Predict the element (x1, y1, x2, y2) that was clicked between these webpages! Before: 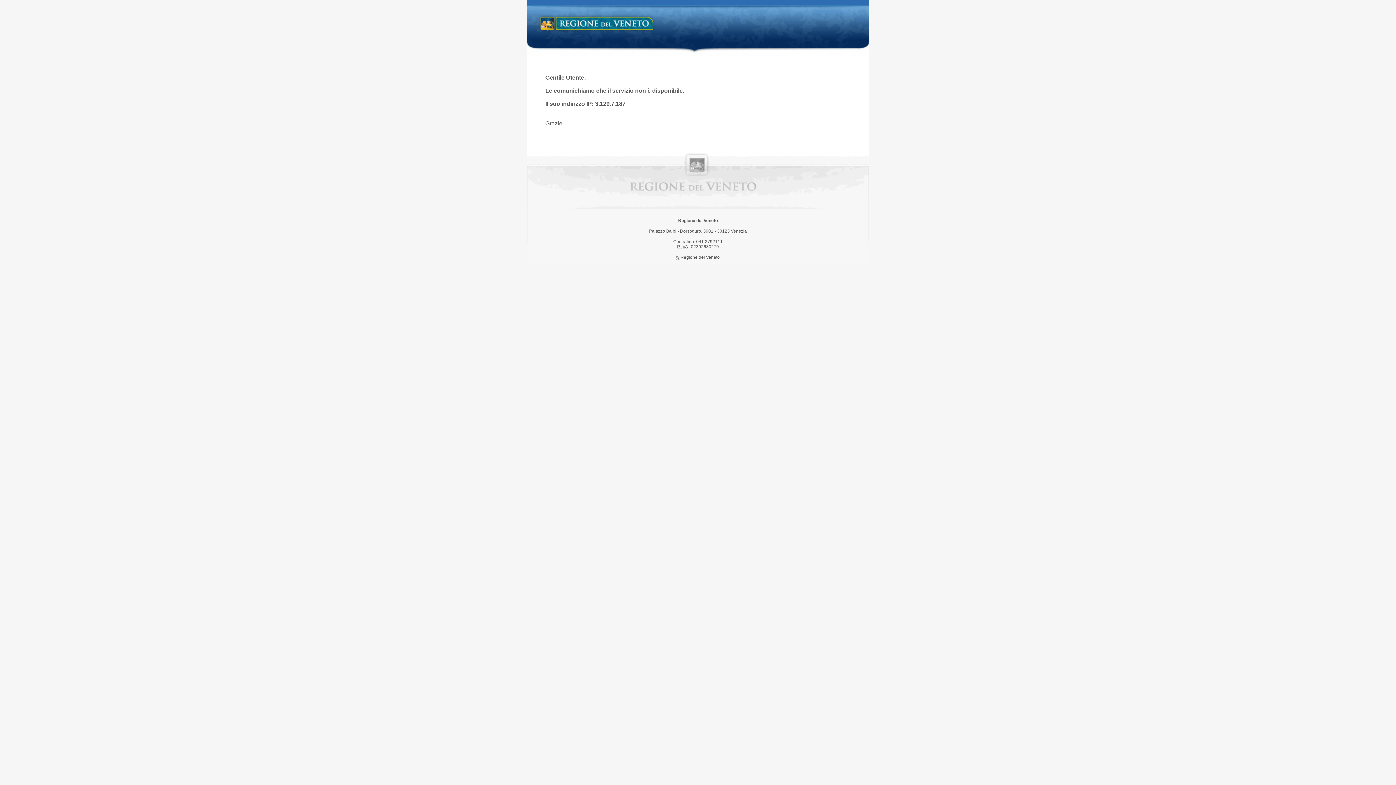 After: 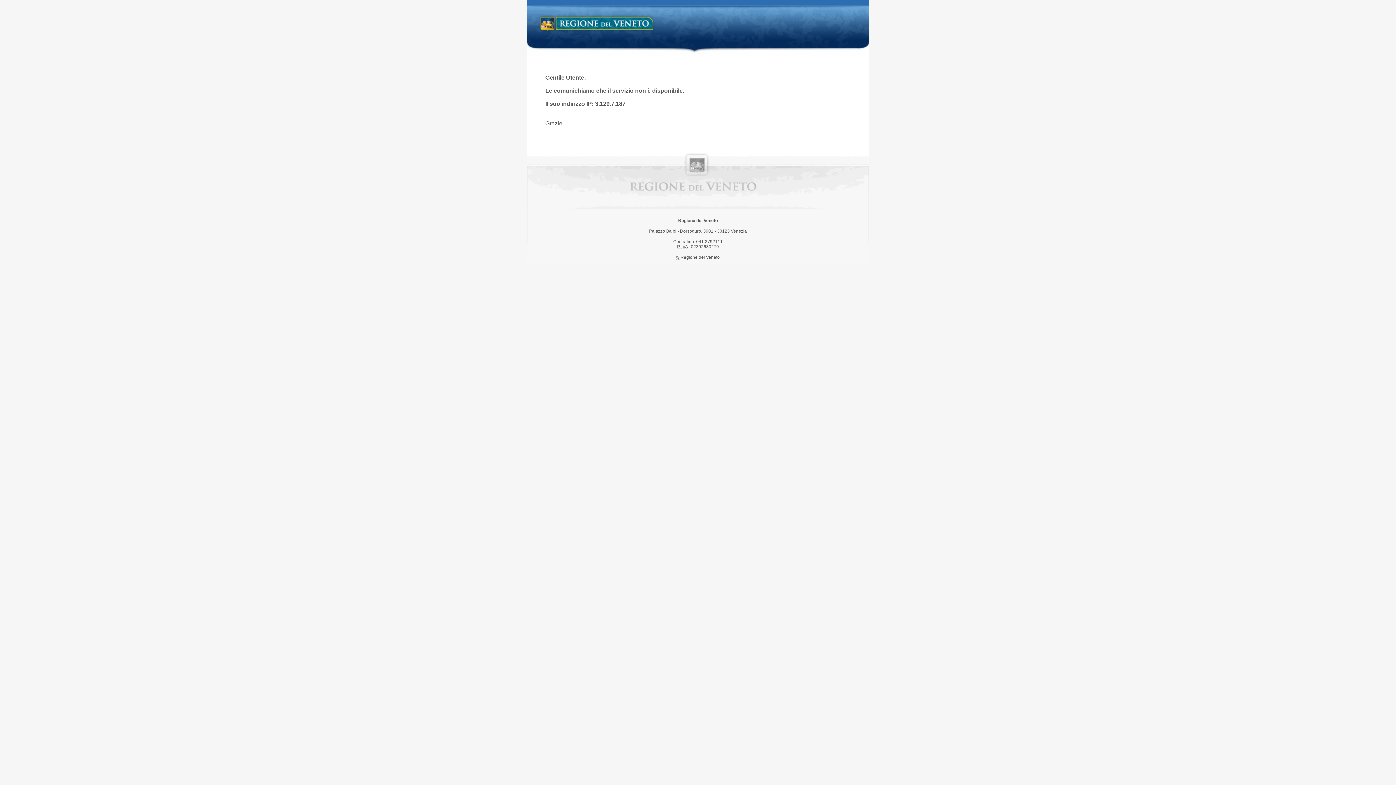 Action: label: Regione del Veneto bbox: (538, 14, 658, 34)